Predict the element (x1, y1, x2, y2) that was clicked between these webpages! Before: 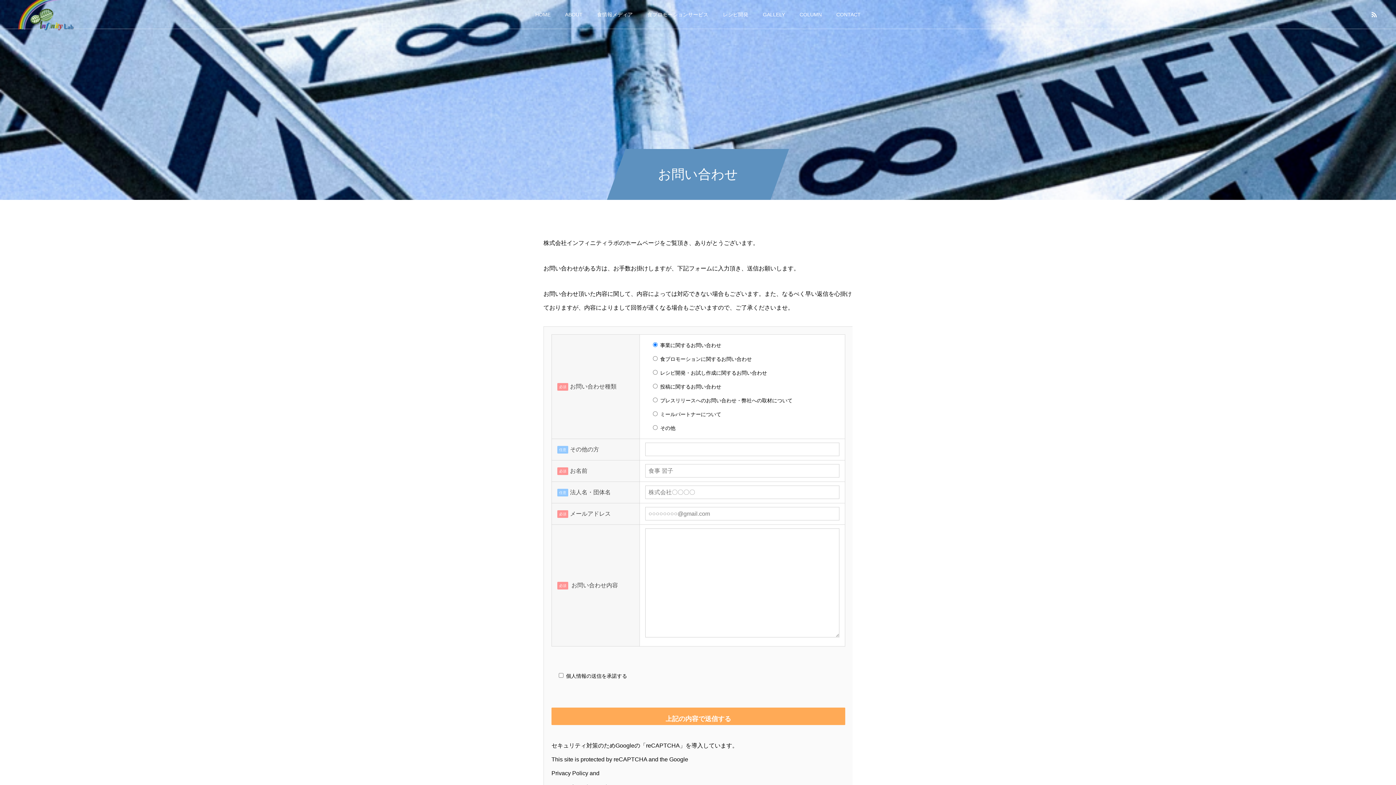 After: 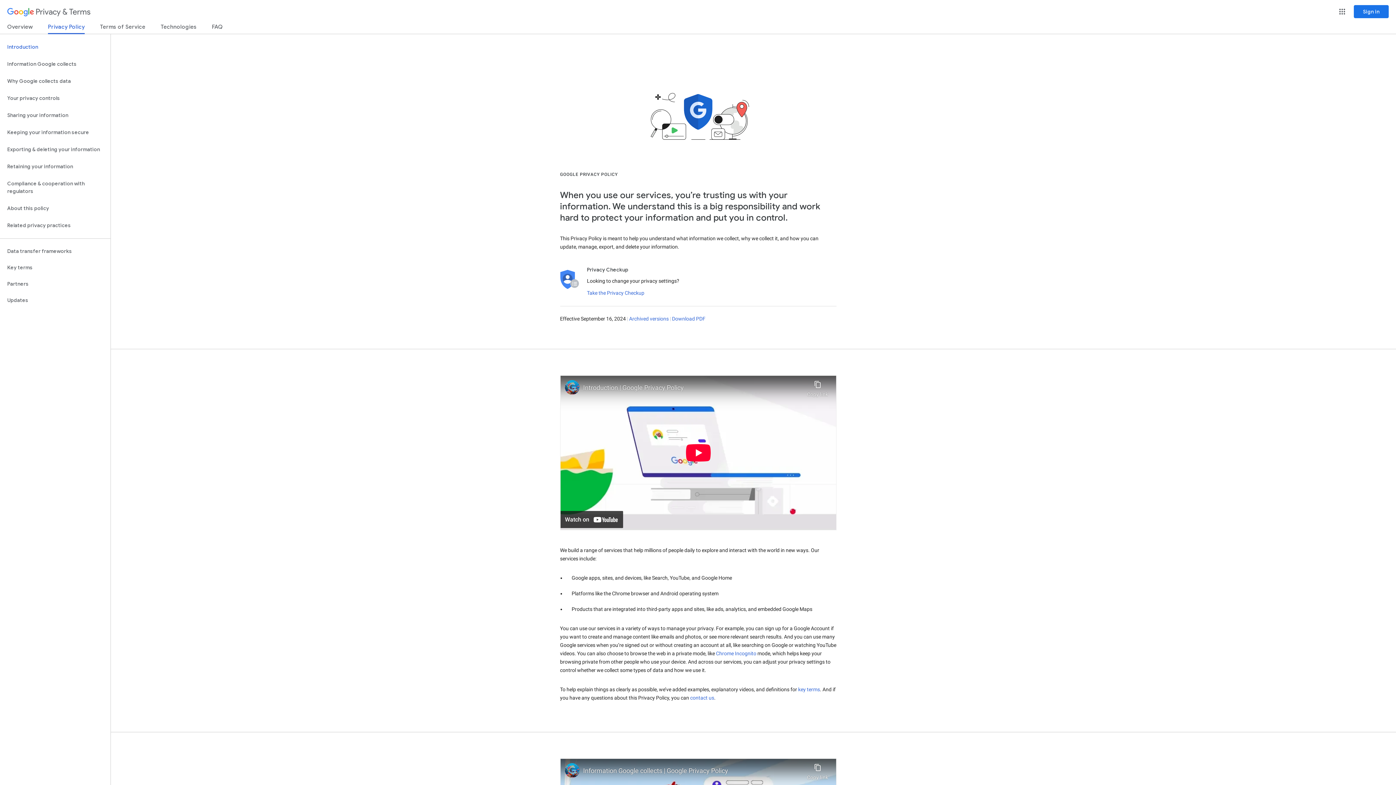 Action: bbox: (551, 770, 588, 776) label: Privacy Policy